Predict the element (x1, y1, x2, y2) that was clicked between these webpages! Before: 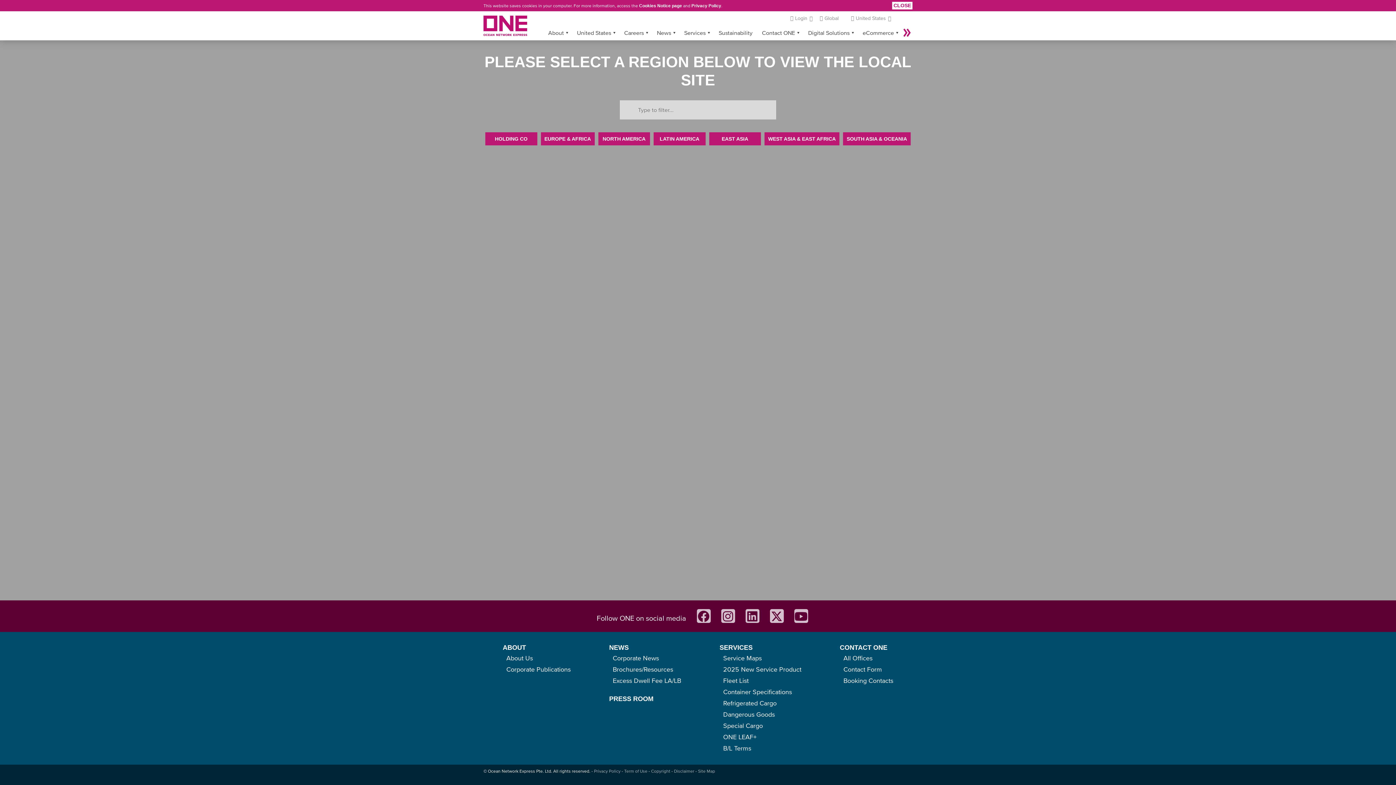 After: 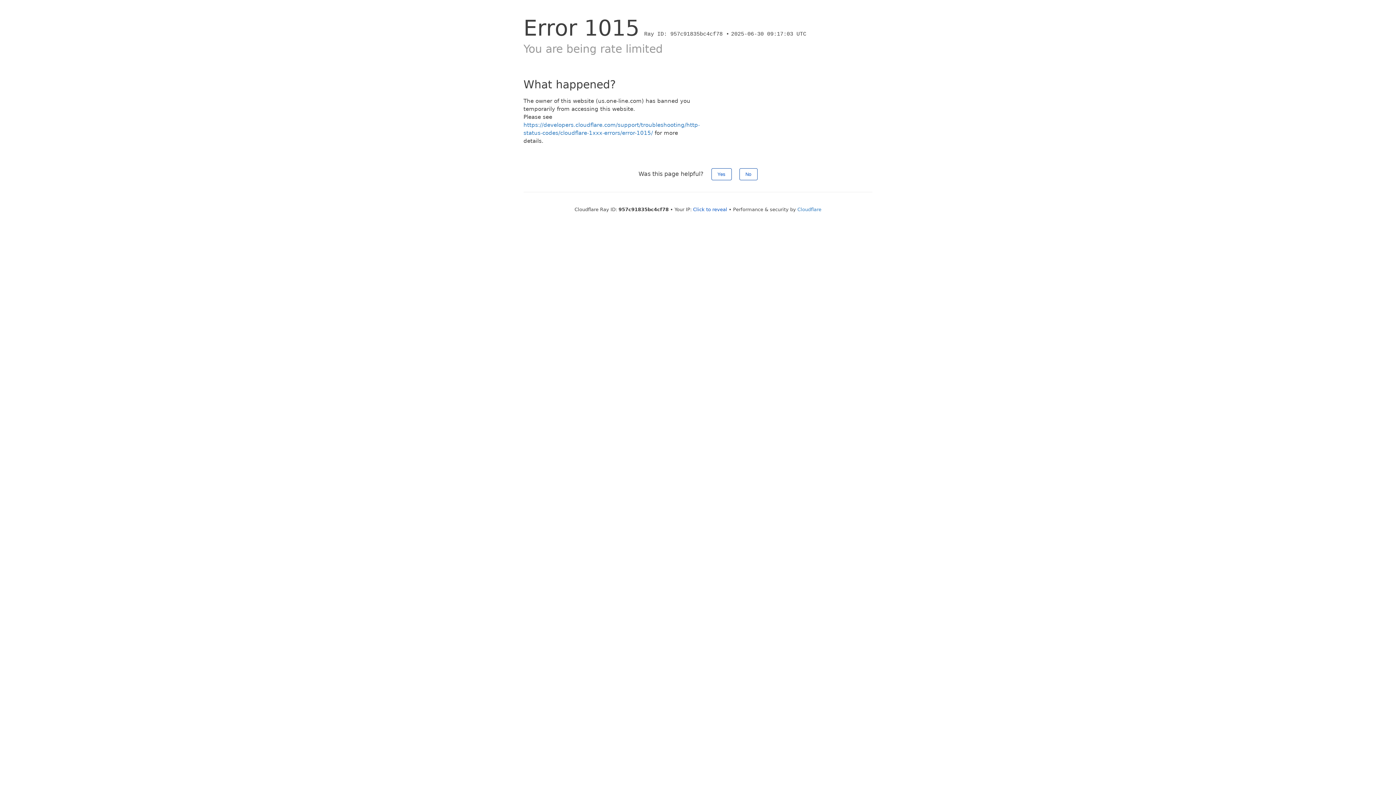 Action: label: Corporate News bbox: (612, 654, 659, 662)